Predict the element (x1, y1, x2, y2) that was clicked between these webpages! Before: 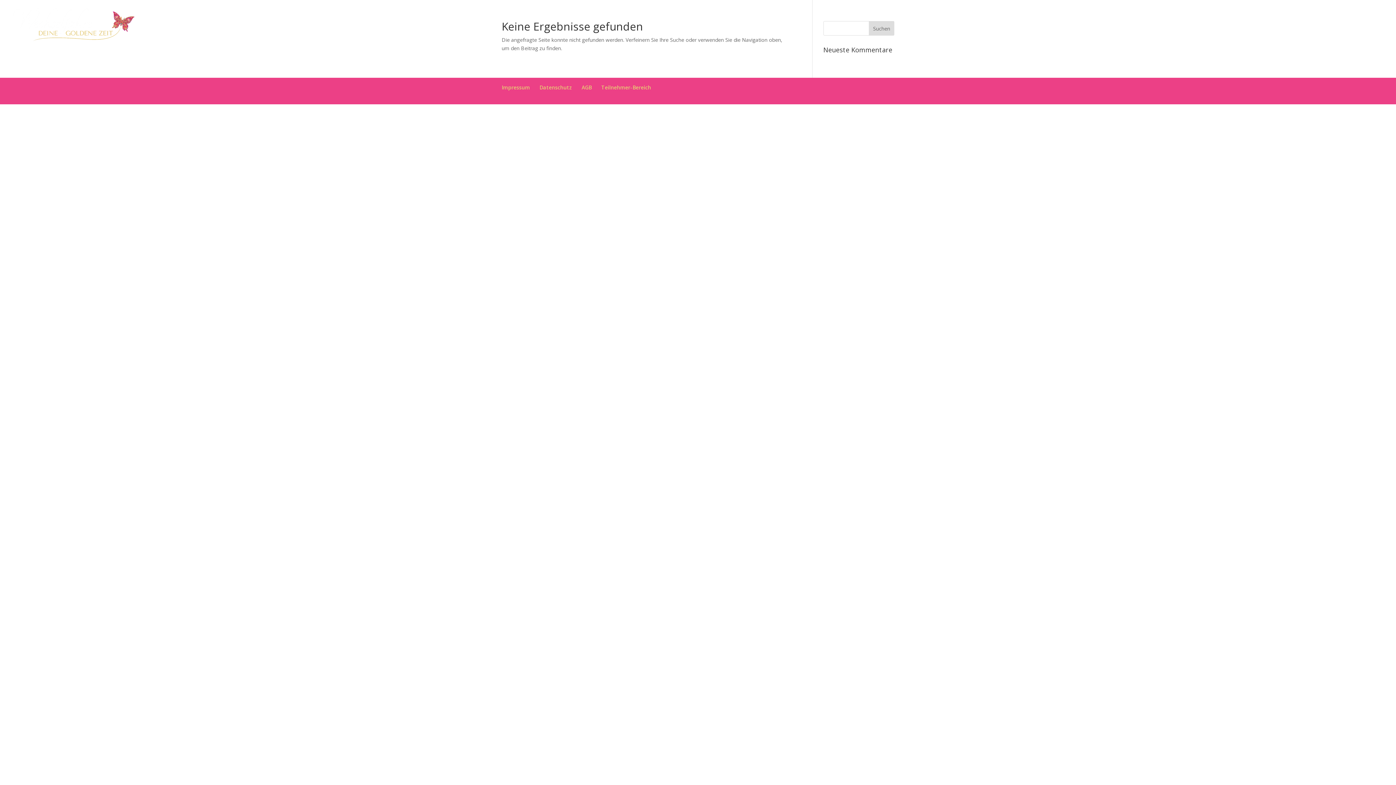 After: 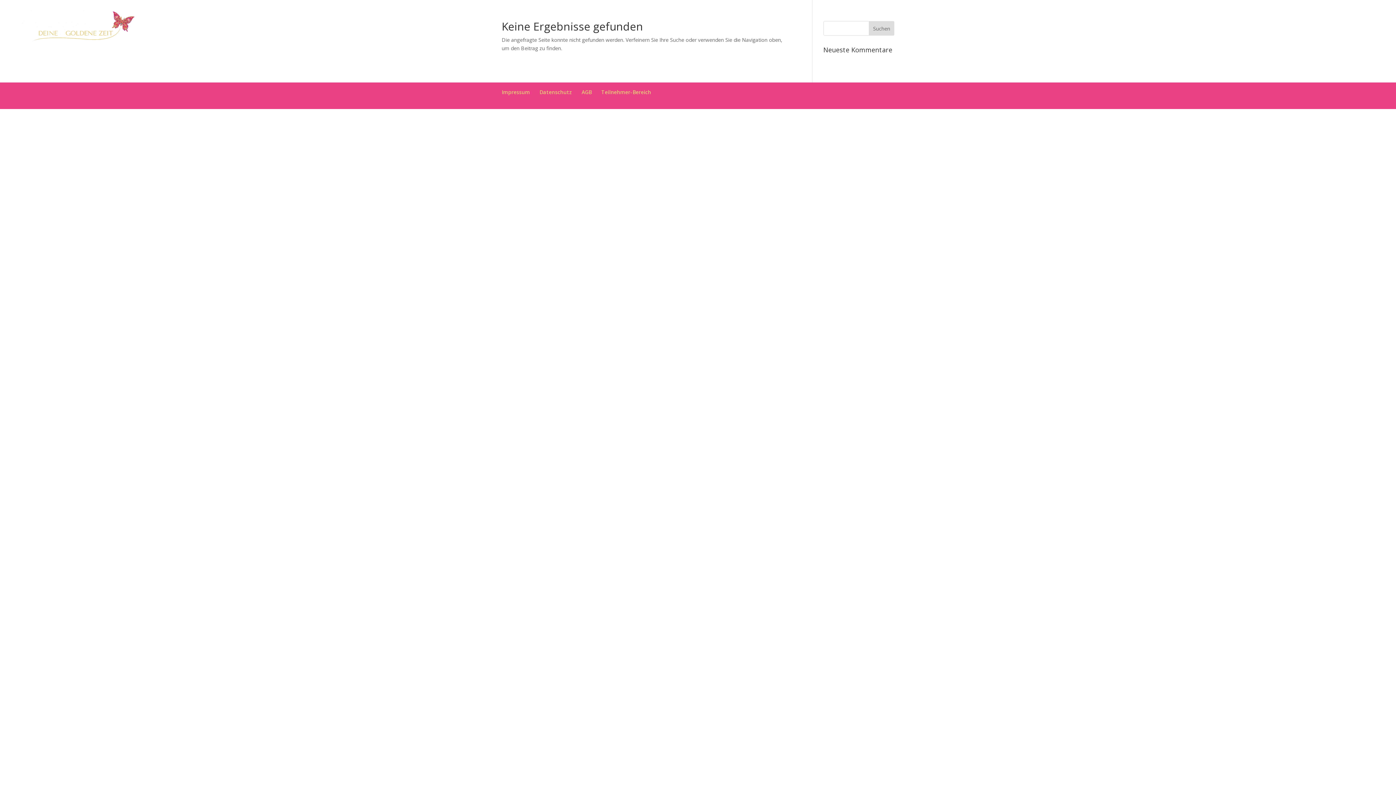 Action: bbox: (12, 21, 135, 27)